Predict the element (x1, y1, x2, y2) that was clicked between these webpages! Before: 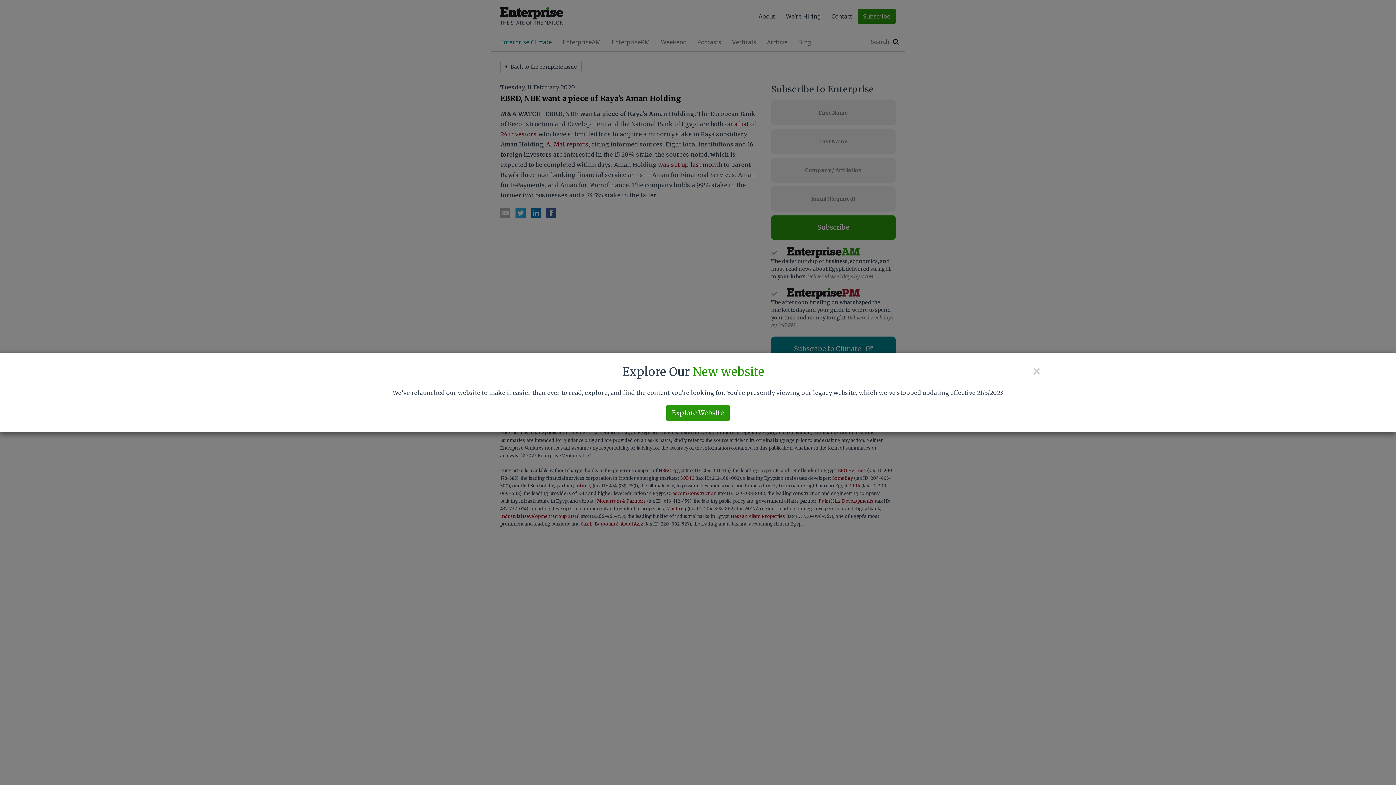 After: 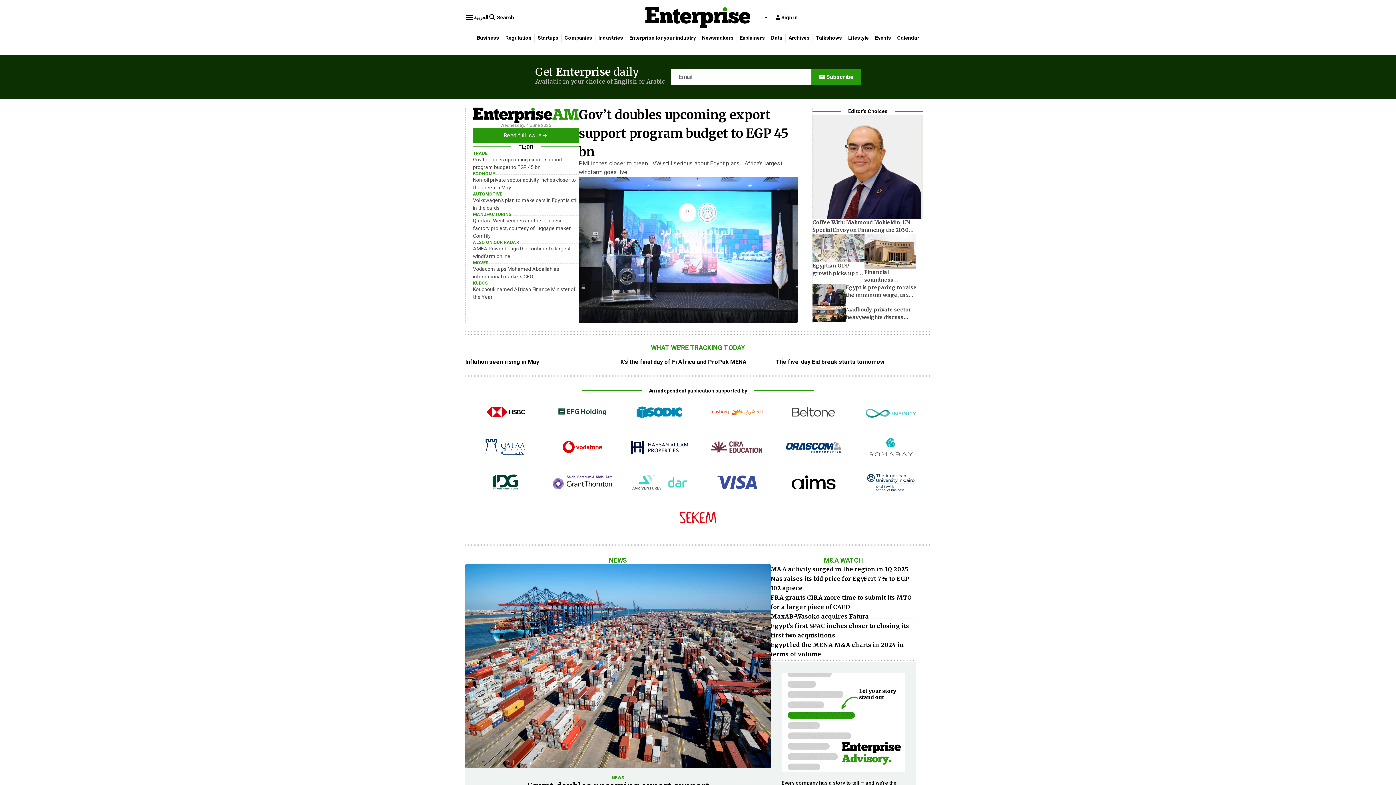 Action: label: Explore Website bbox: (666, 405, 729, 421)